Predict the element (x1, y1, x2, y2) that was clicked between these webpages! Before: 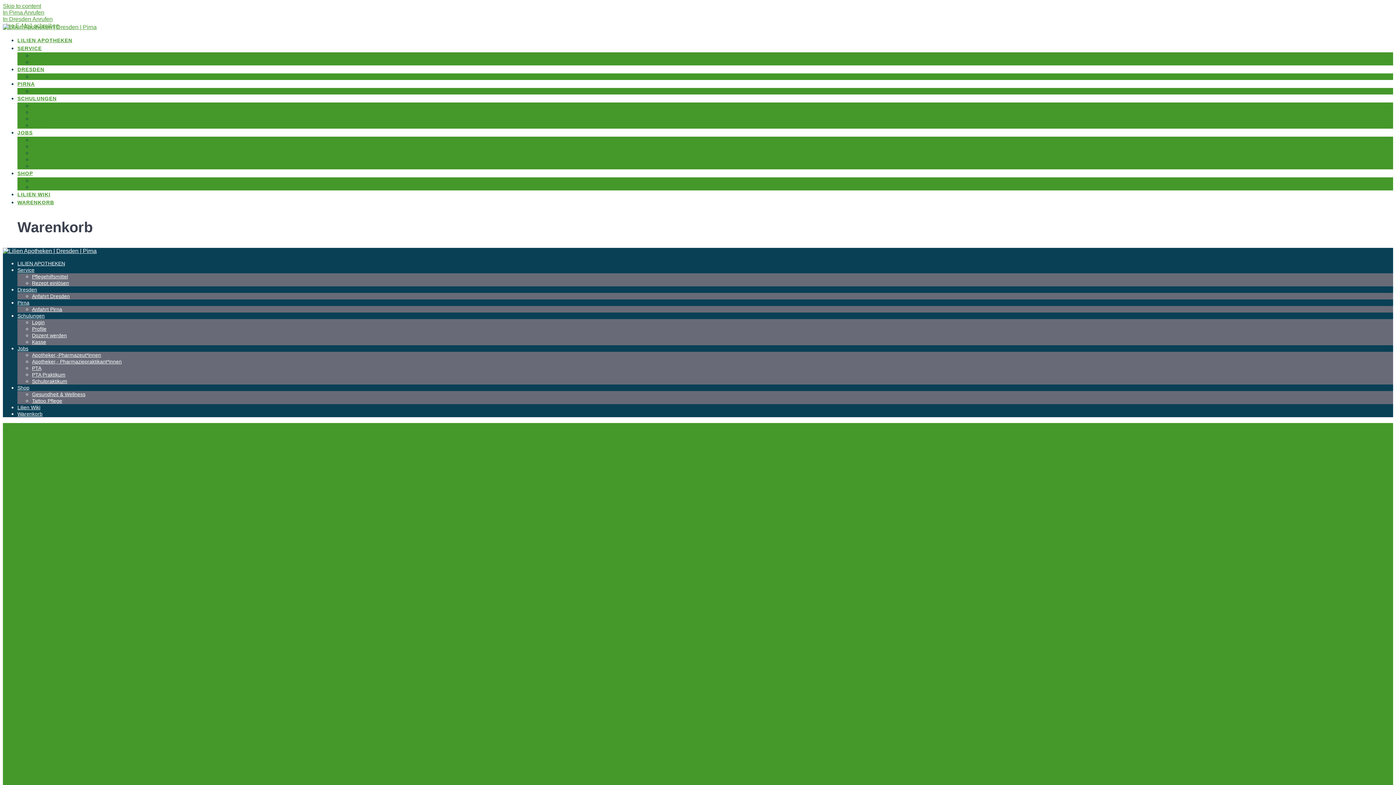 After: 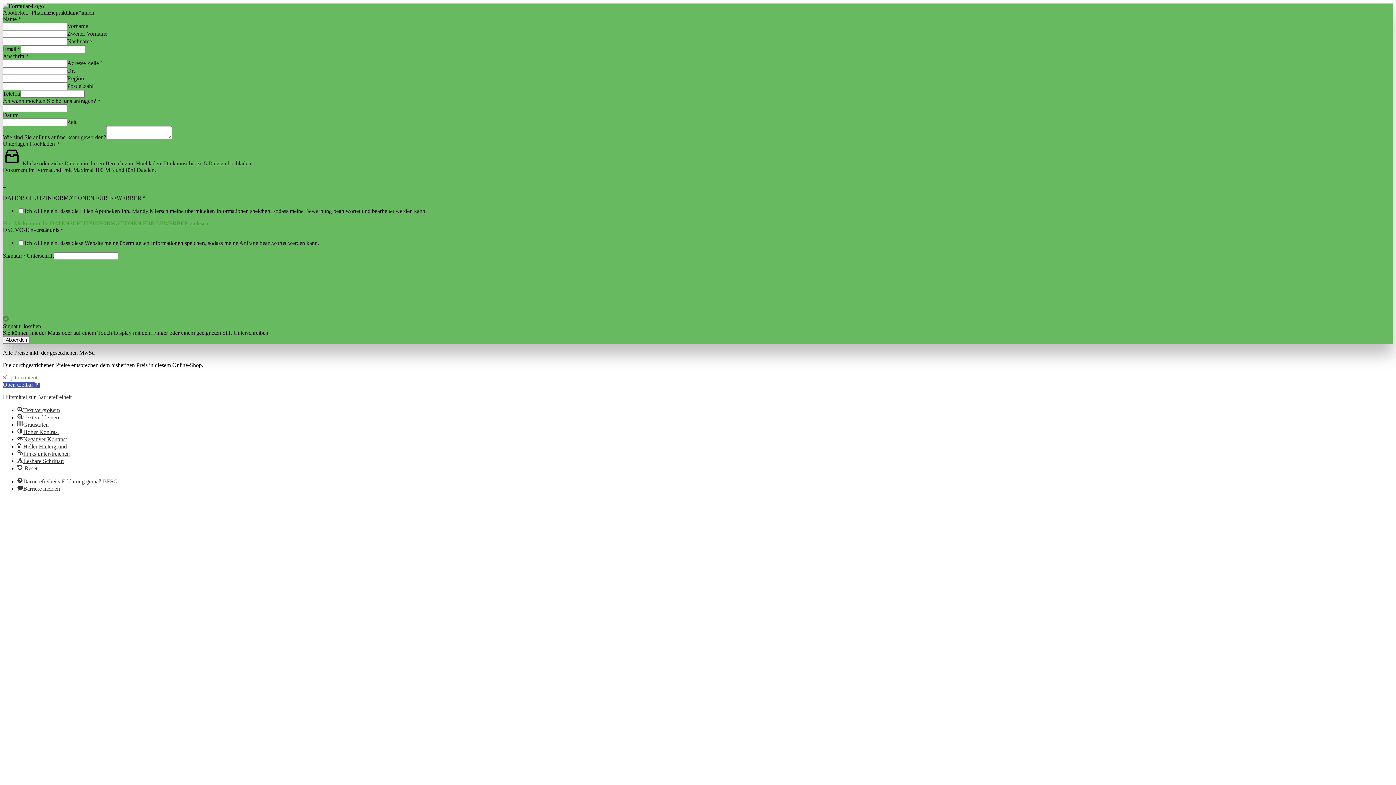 Action: label: Apotheker,- Pharmaziepraktikant*innen bbox: (32, 143, 132, 149)